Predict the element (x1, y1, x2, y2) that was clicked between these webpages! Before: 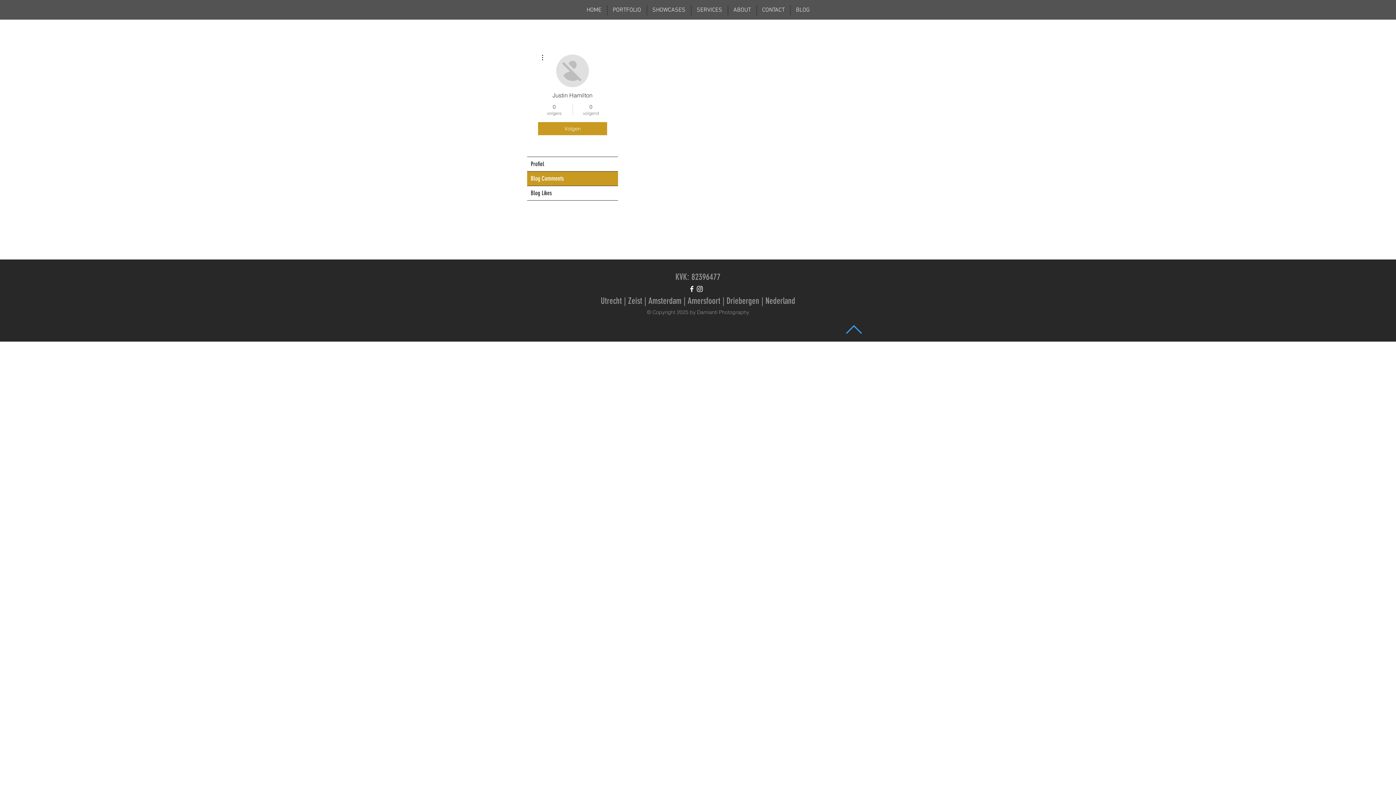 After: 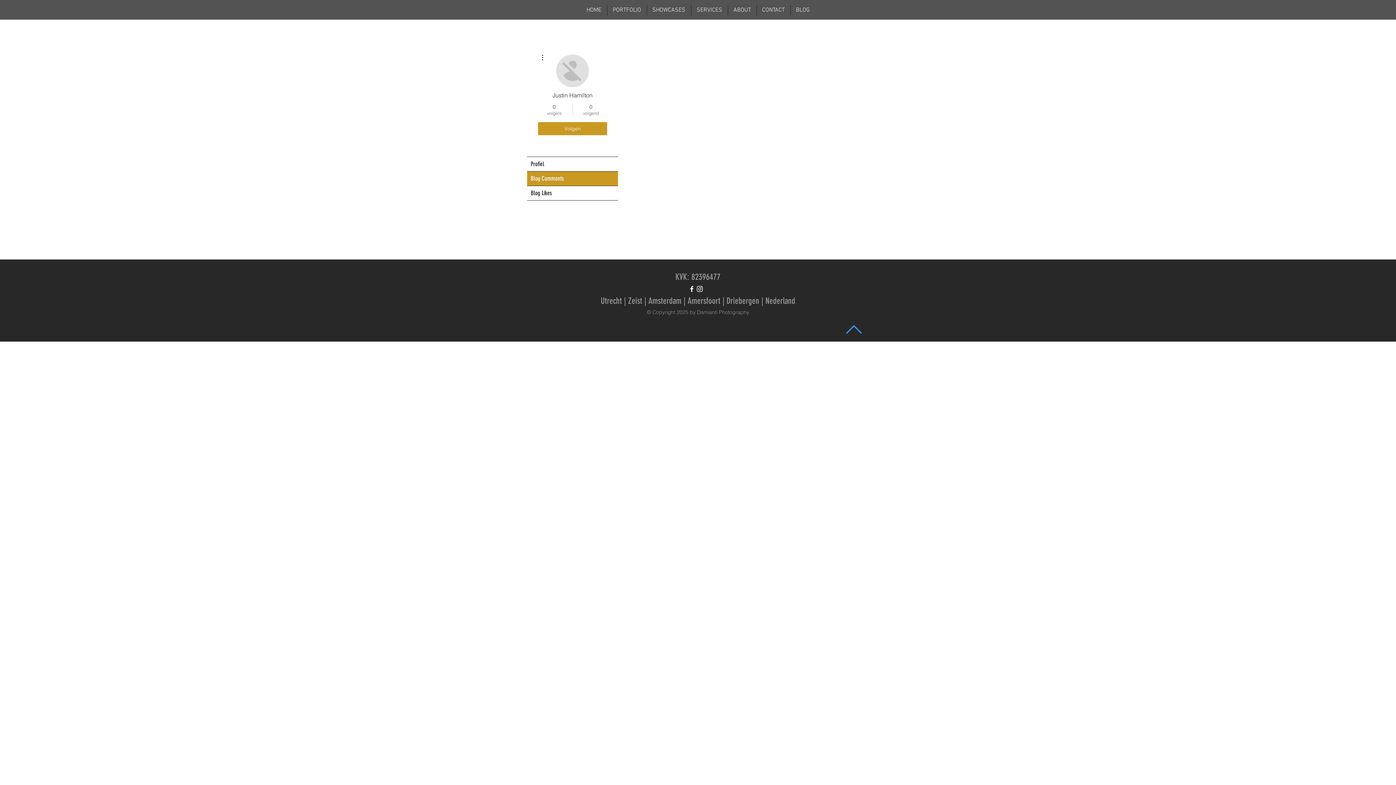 Action: bbox: (696, 285, 704, 293) label: White Instagram Icon